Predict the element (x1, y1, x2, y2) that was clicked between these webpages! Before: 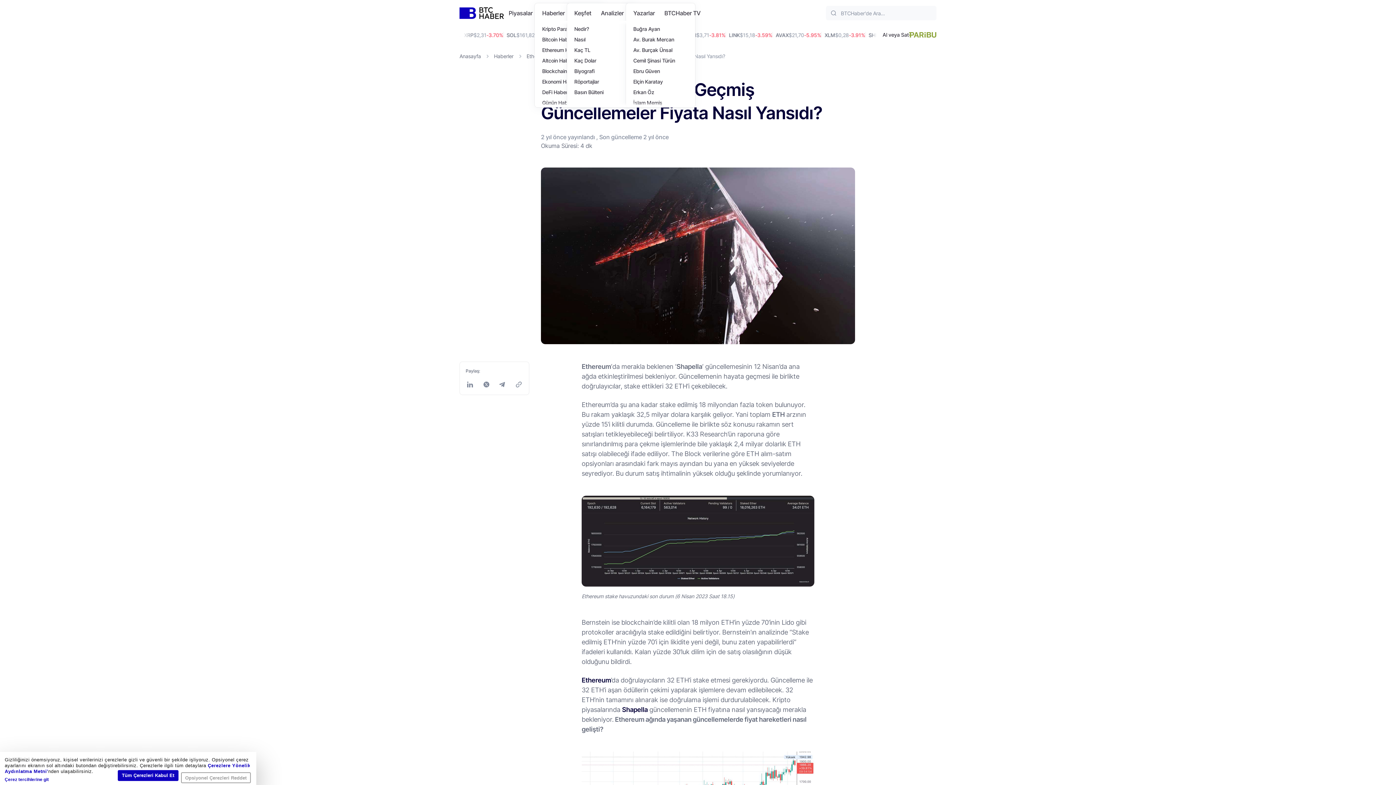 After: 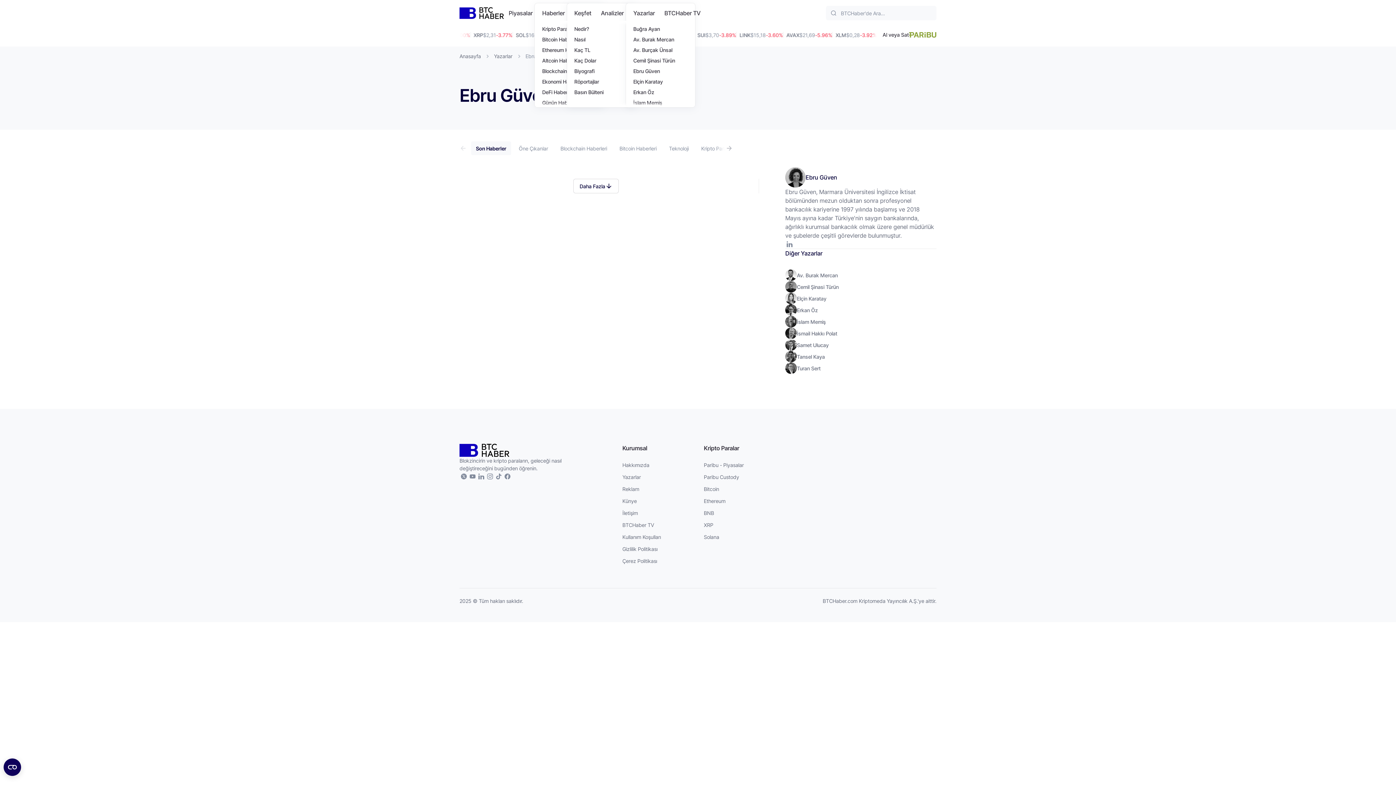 Action: bbox: (626, 65, 695, 76) label: Ebru Güven